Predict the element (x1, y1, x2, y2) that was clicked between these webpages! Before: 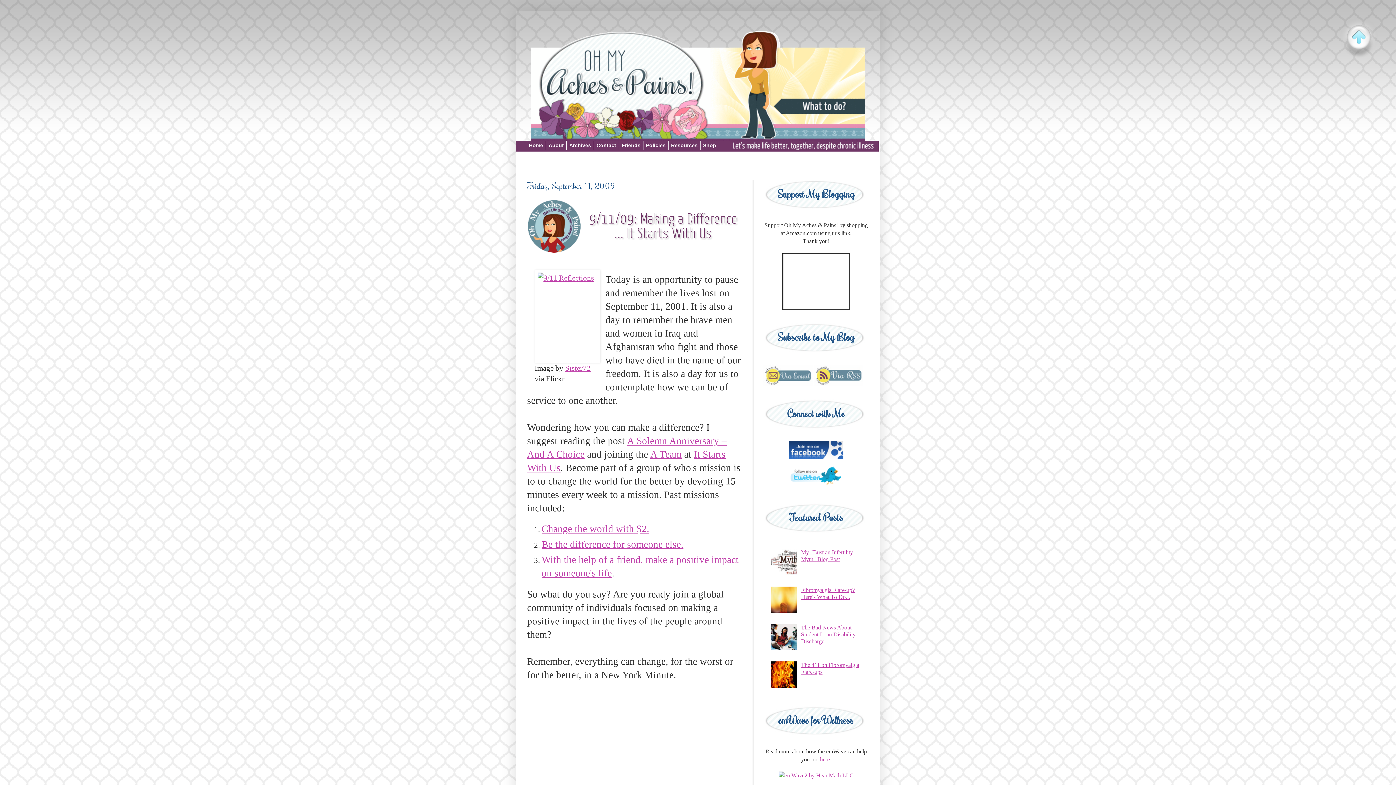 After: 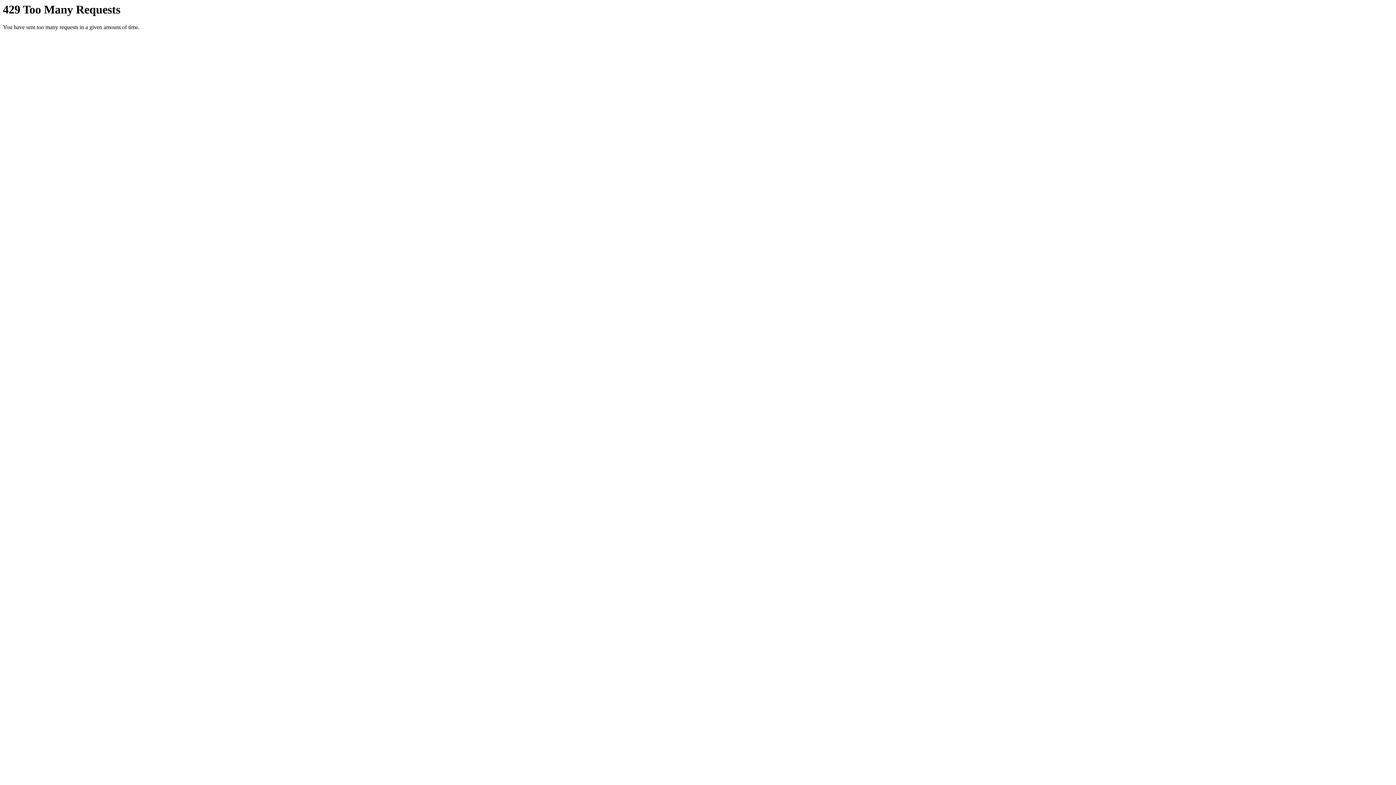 Action: label: Sister72 bbox: (565, 364, 590, 372)